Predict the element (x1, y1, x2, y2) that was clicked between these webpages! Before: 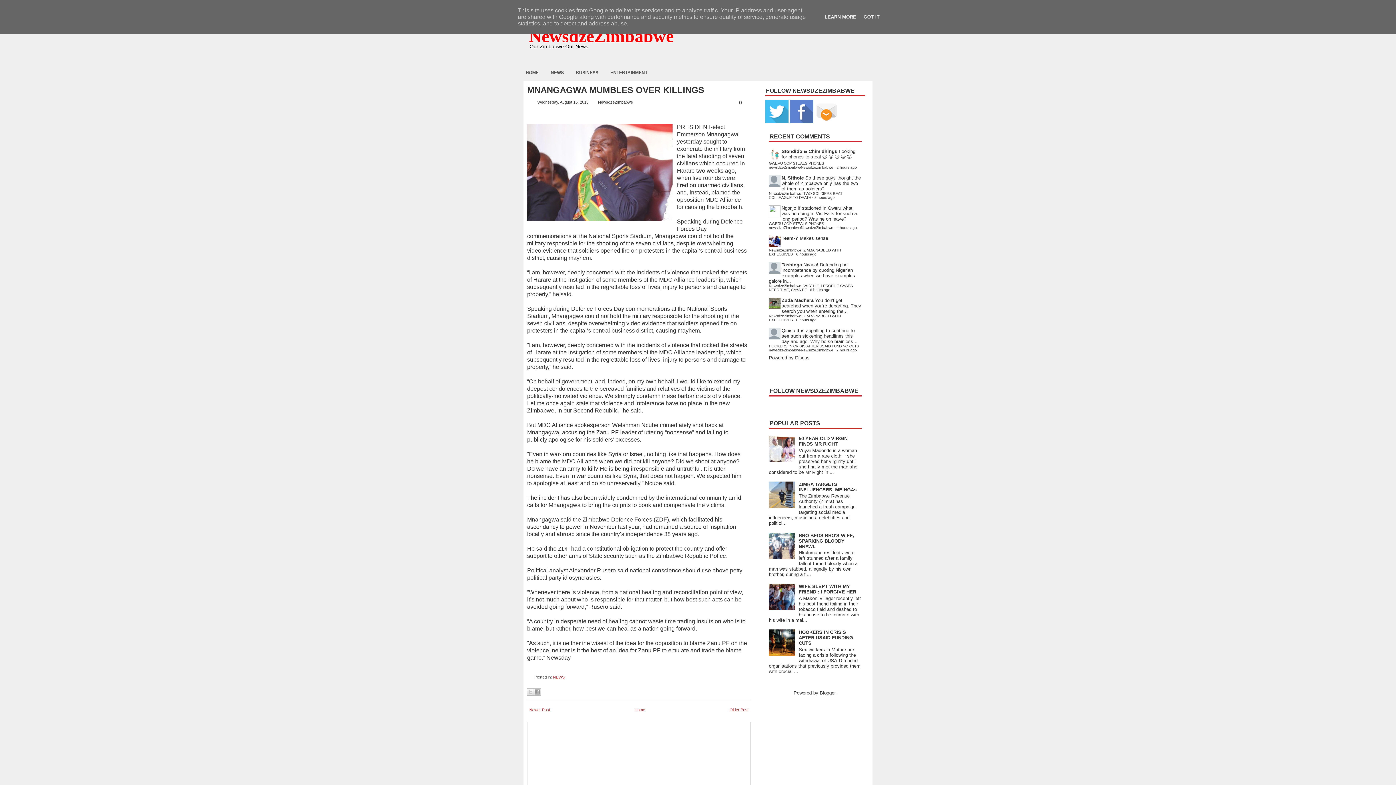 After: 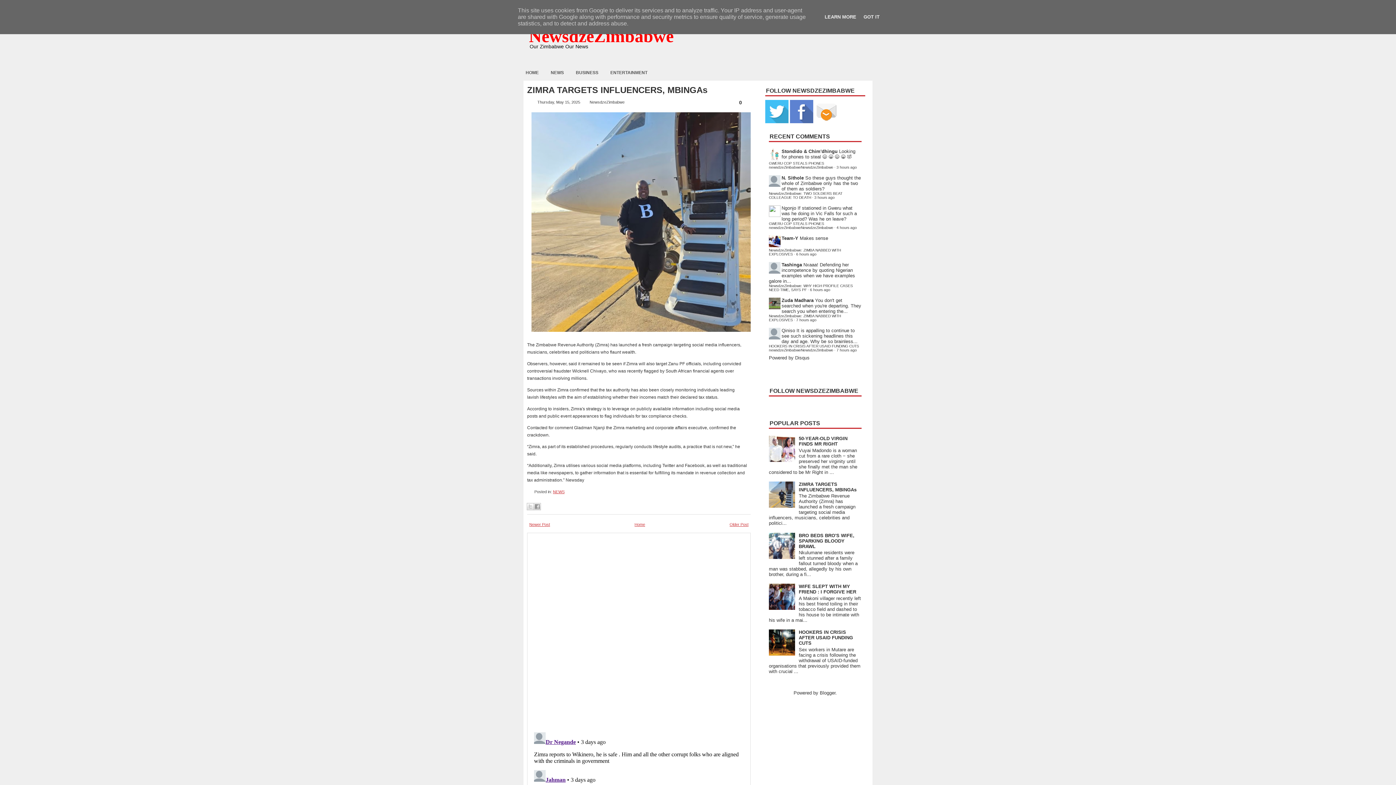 Action: bbox: (798, 481, 856, 492) label: ZIMRA TARGETS INFLUENCERS, MBINGAs